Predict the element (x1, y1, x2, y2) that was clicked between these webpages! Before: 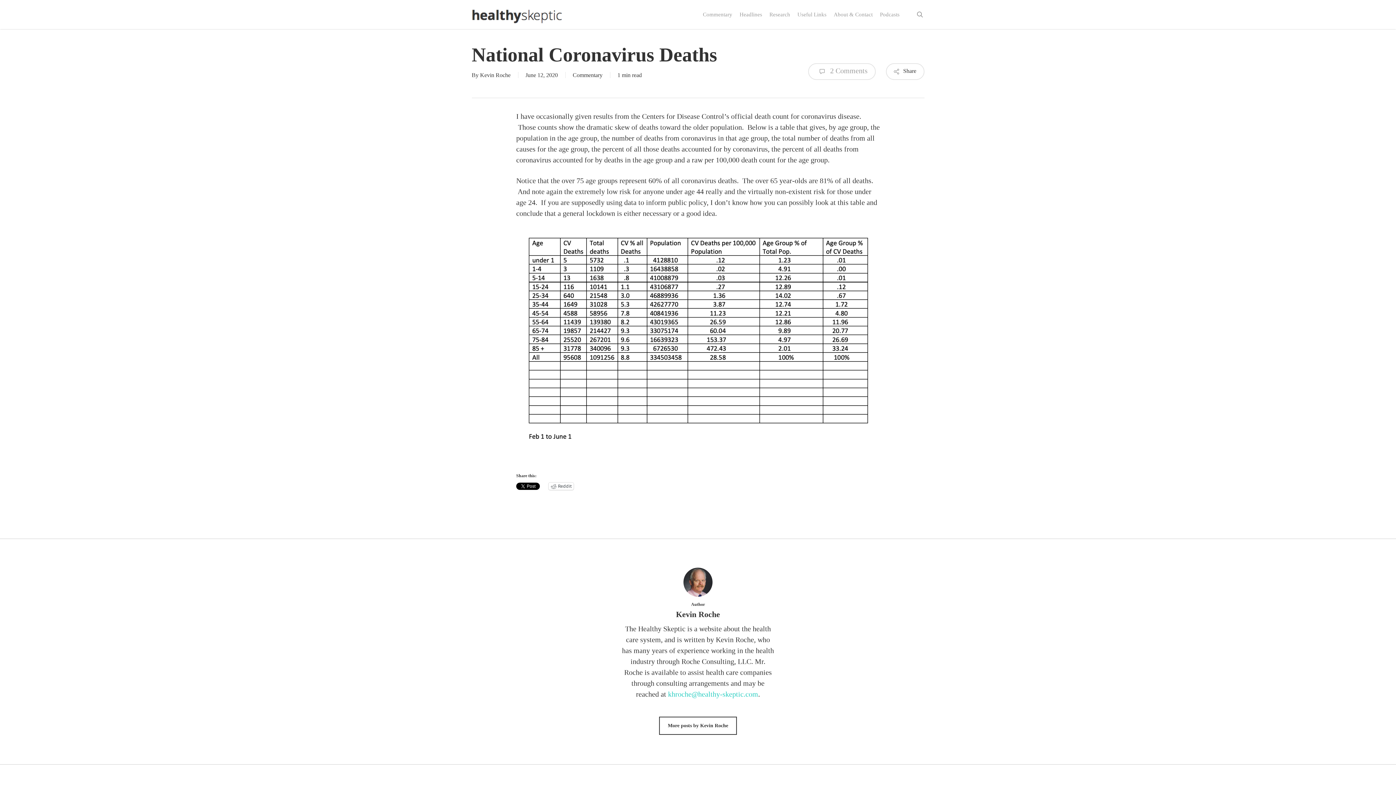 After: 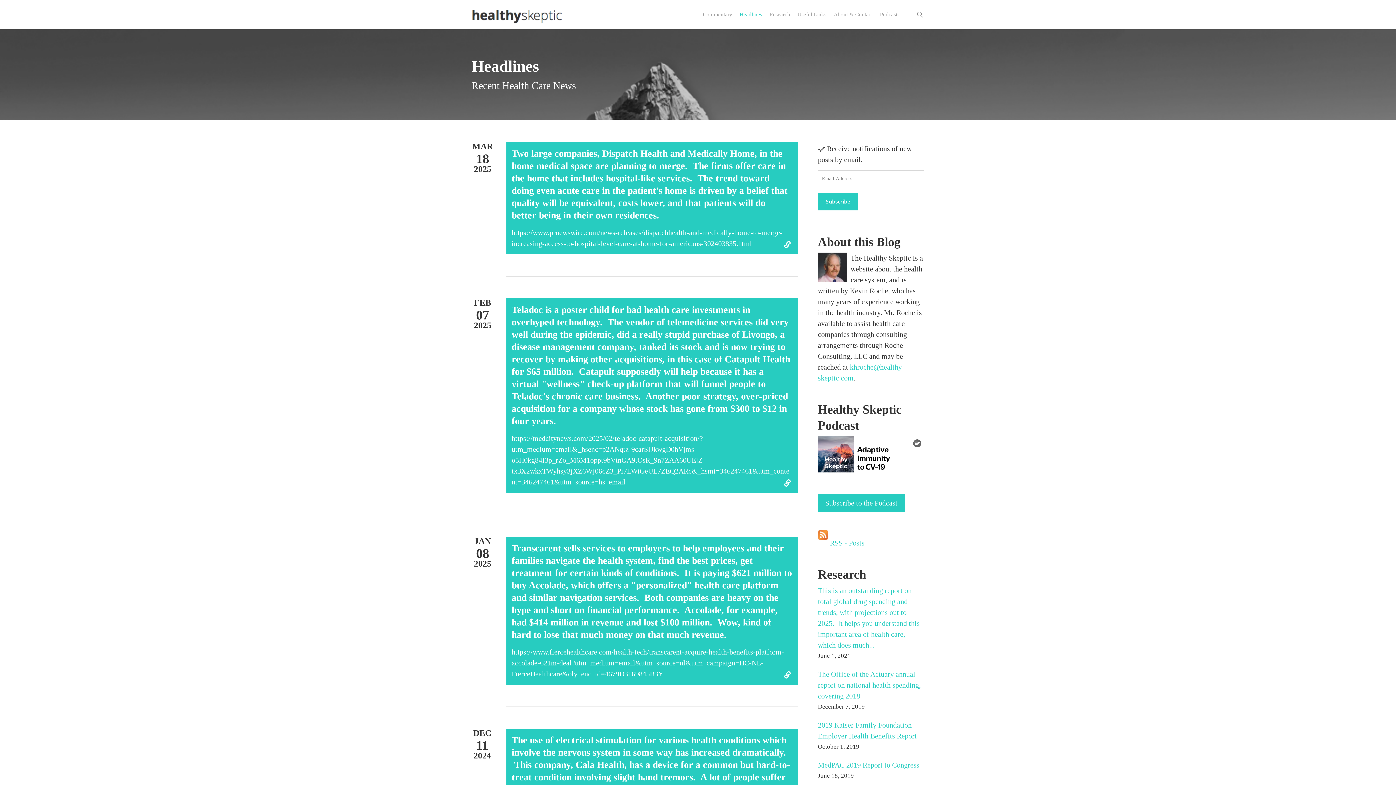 Action: bbox: (736, 11, 766, 17) label: Headlines